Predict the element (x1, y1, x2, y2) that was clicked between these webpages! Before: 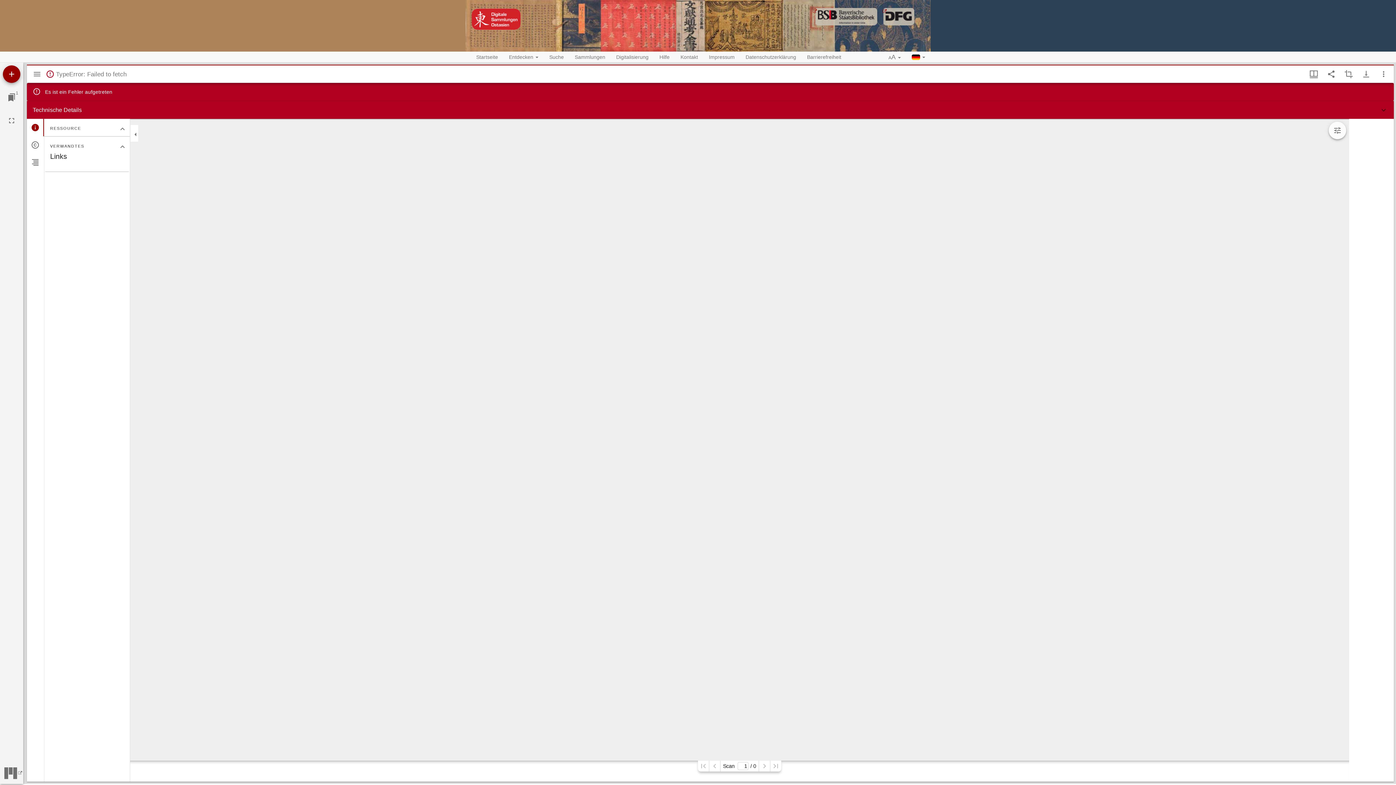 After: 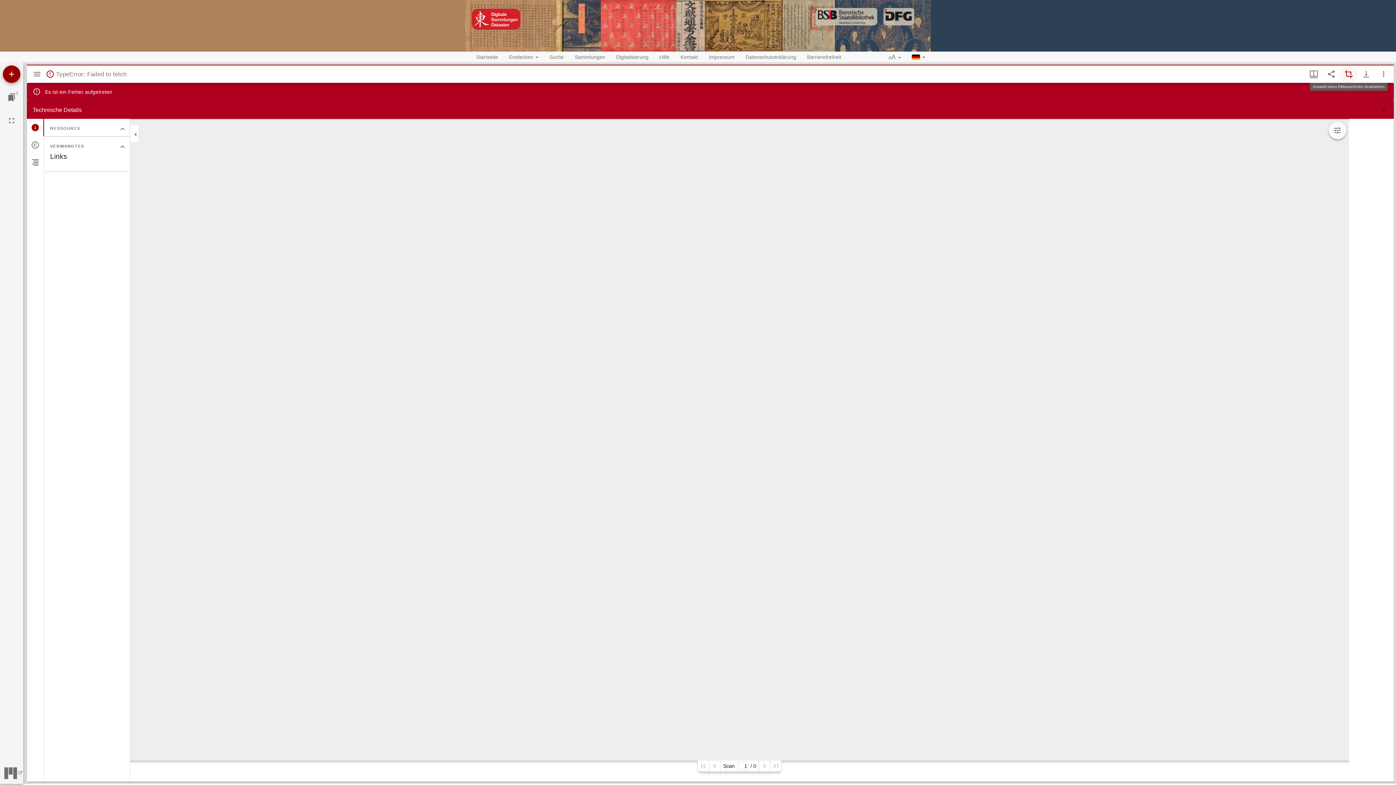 Action: label: Auswahl eines Bildausschnitts aktivieren bbox: (1340, 65, 1357, 82)